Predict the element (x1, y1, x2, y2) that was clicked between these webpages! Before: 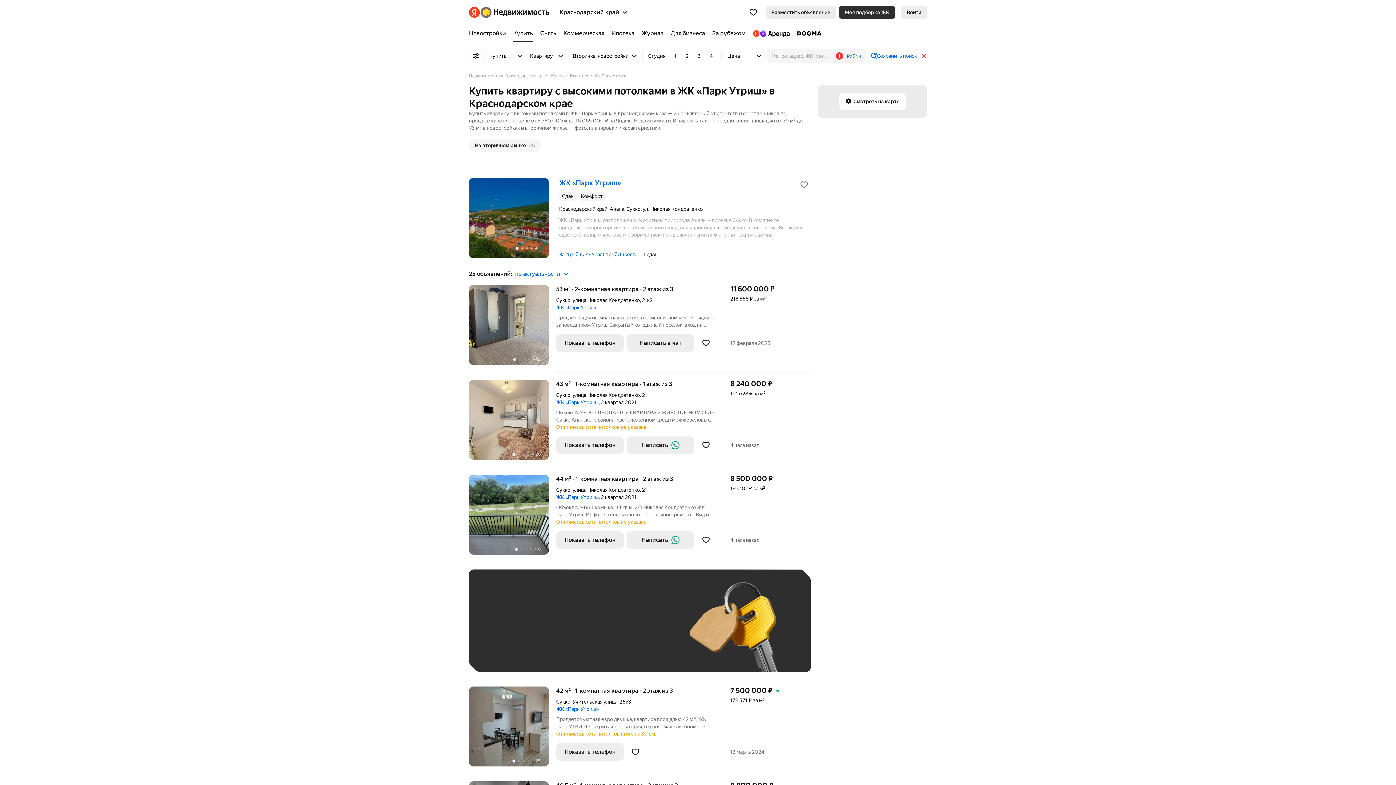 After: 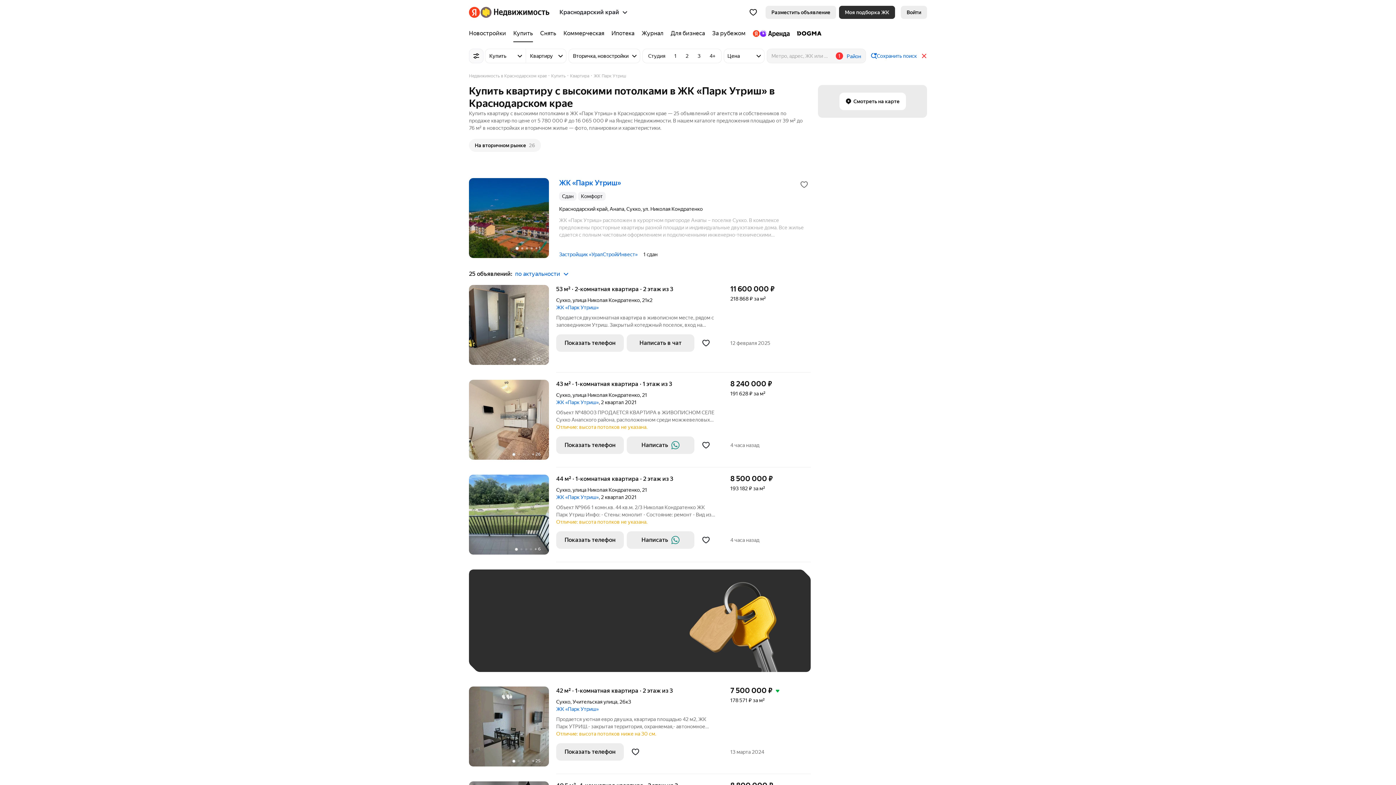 Action: bbox: (469, 48, 483, 63)